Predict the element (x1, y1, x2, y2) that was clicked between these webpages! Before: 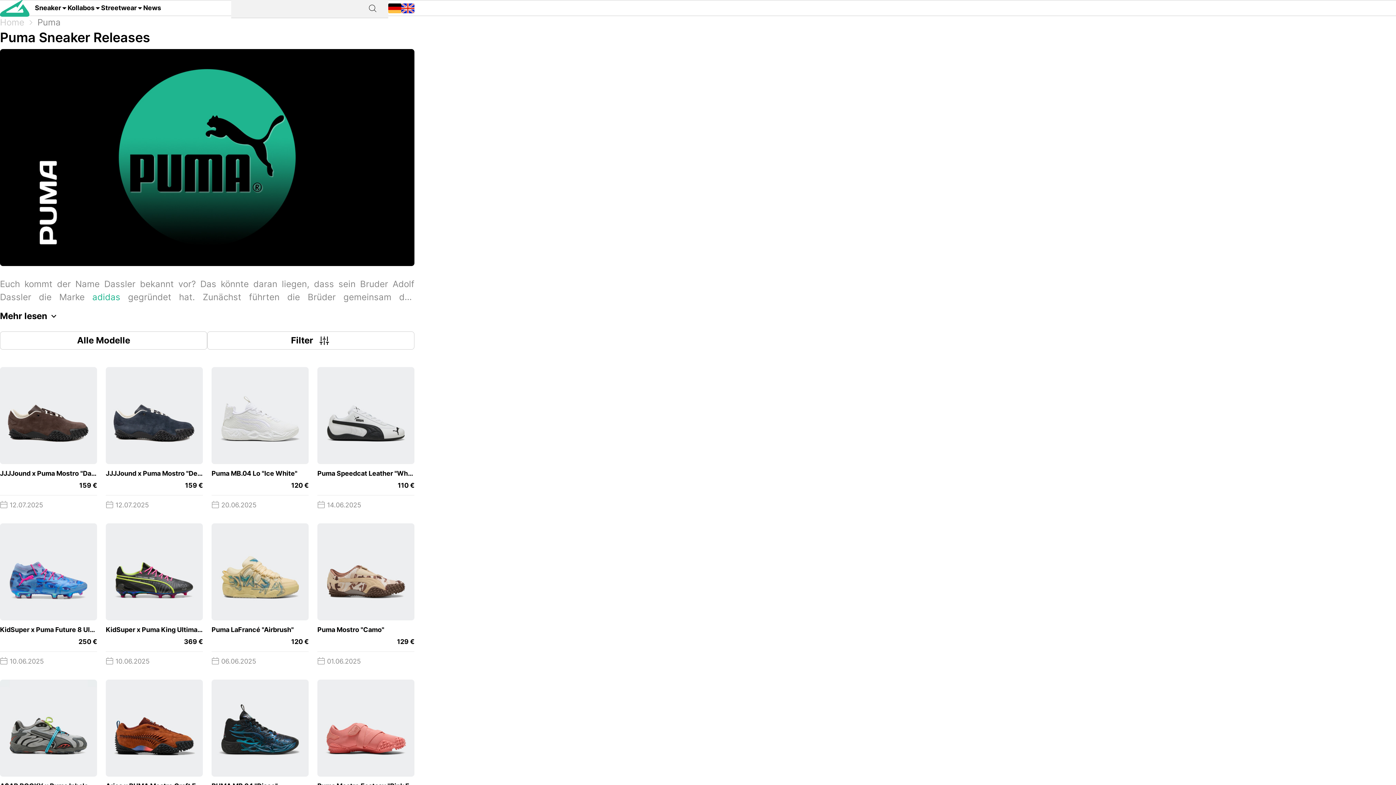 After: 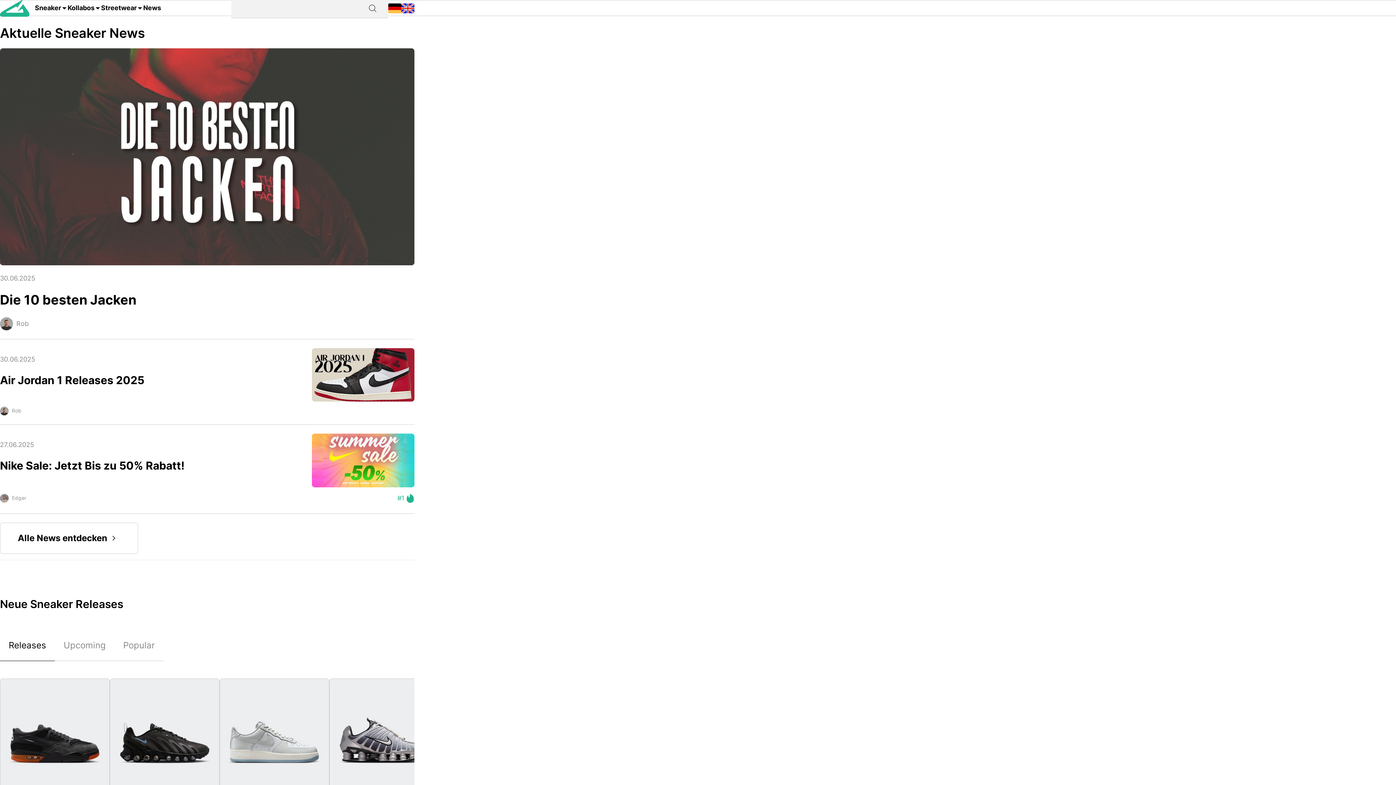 Action: label: Home bbox: (0, 16, 24, 29)